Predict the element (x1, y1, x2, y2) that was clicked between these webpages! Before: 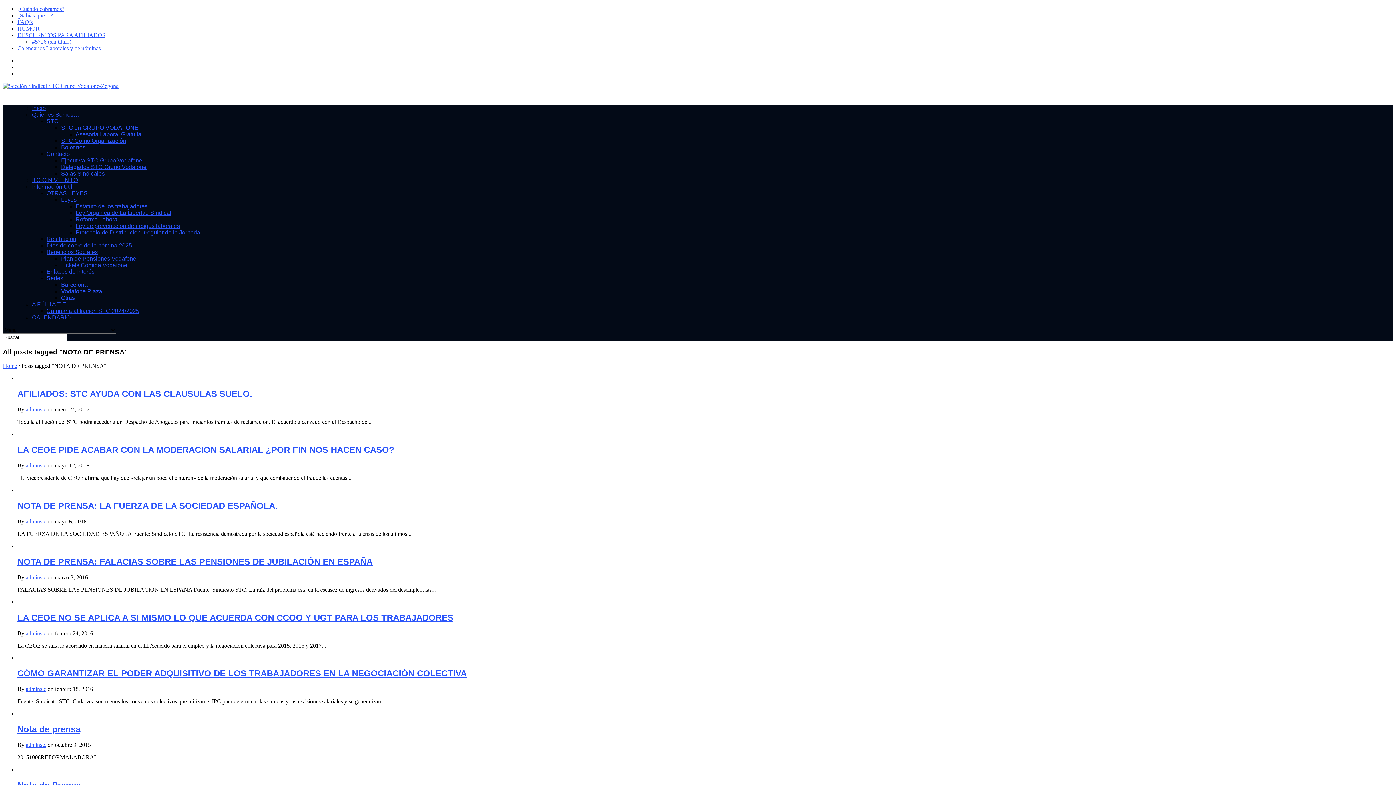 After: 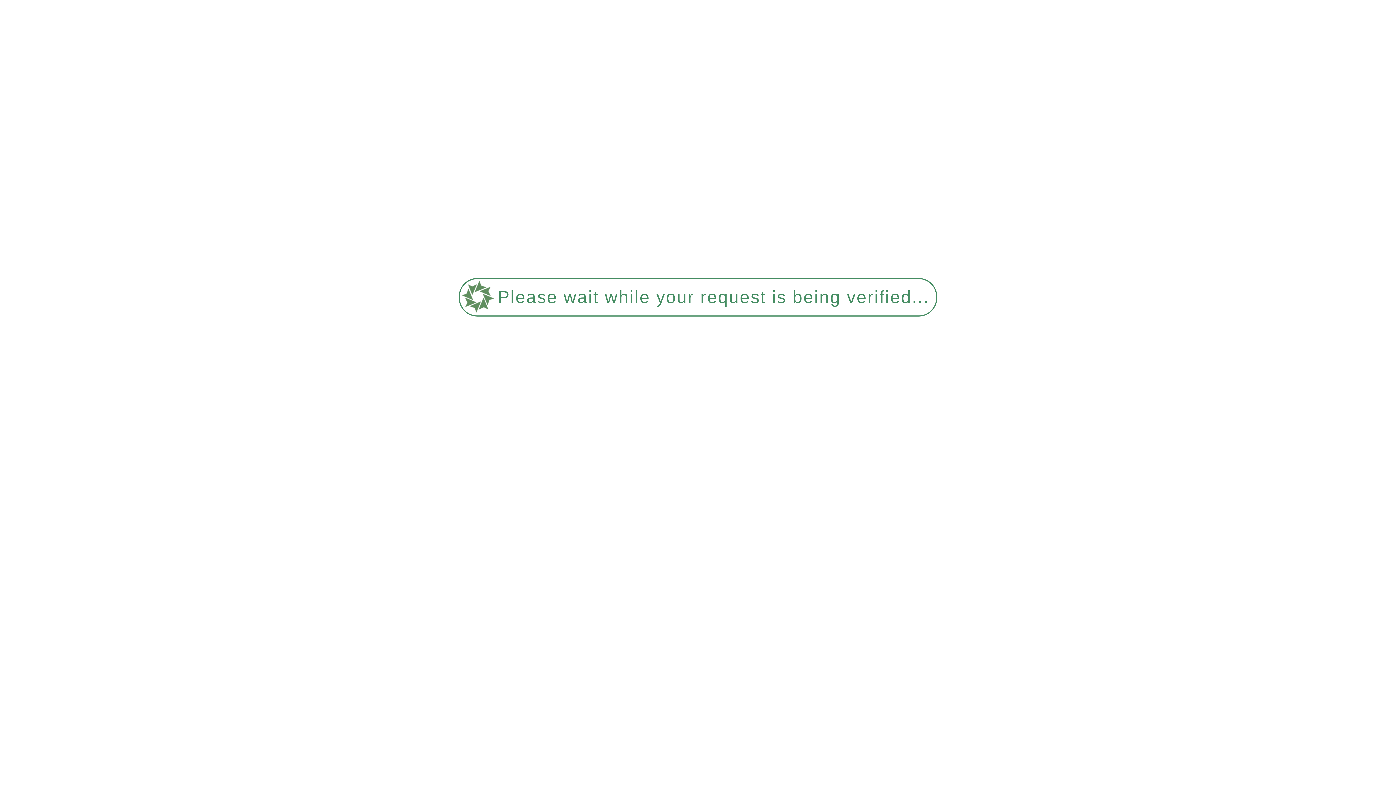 Action: bbox: (17, 389, 252, 399) label: AFILIADOS: STC AYUDA CON LAS CLAUSULAS SUELO.